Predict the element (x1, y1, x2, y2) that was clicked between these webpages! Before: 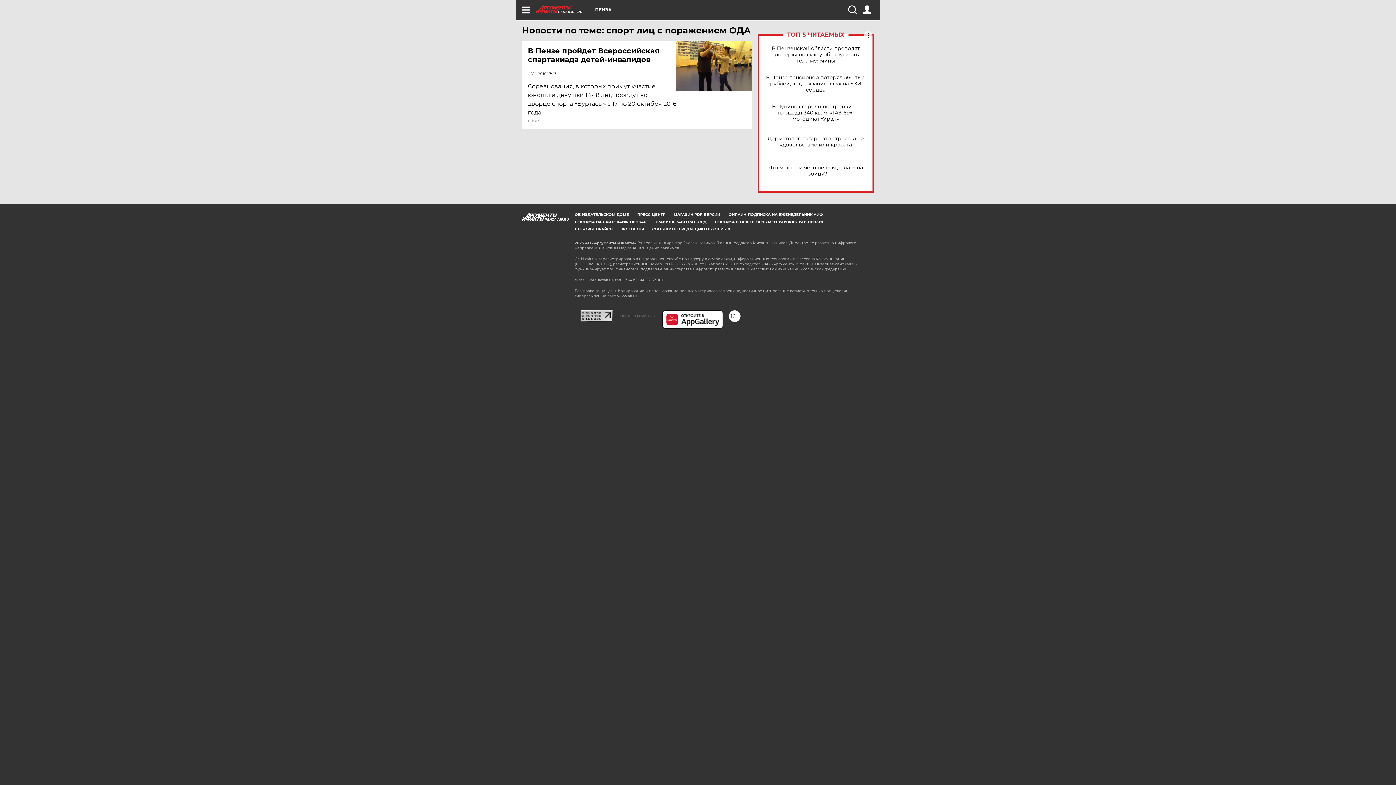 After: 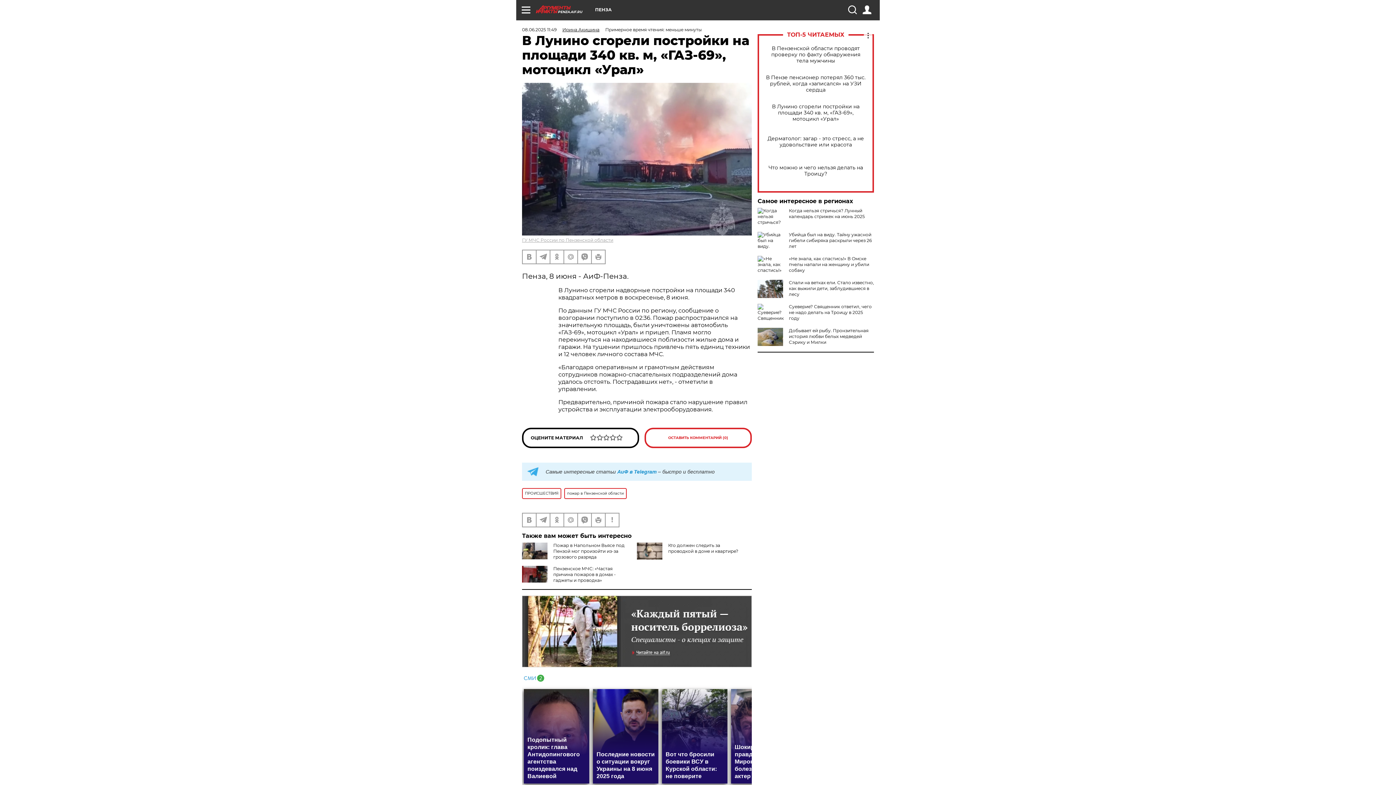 Action: label: В Лунино сгорели постройки на площади 340 кв. м, «ГАЗ-69», мотоцикл «Урал» bbox: (765, 103, 866, 122)